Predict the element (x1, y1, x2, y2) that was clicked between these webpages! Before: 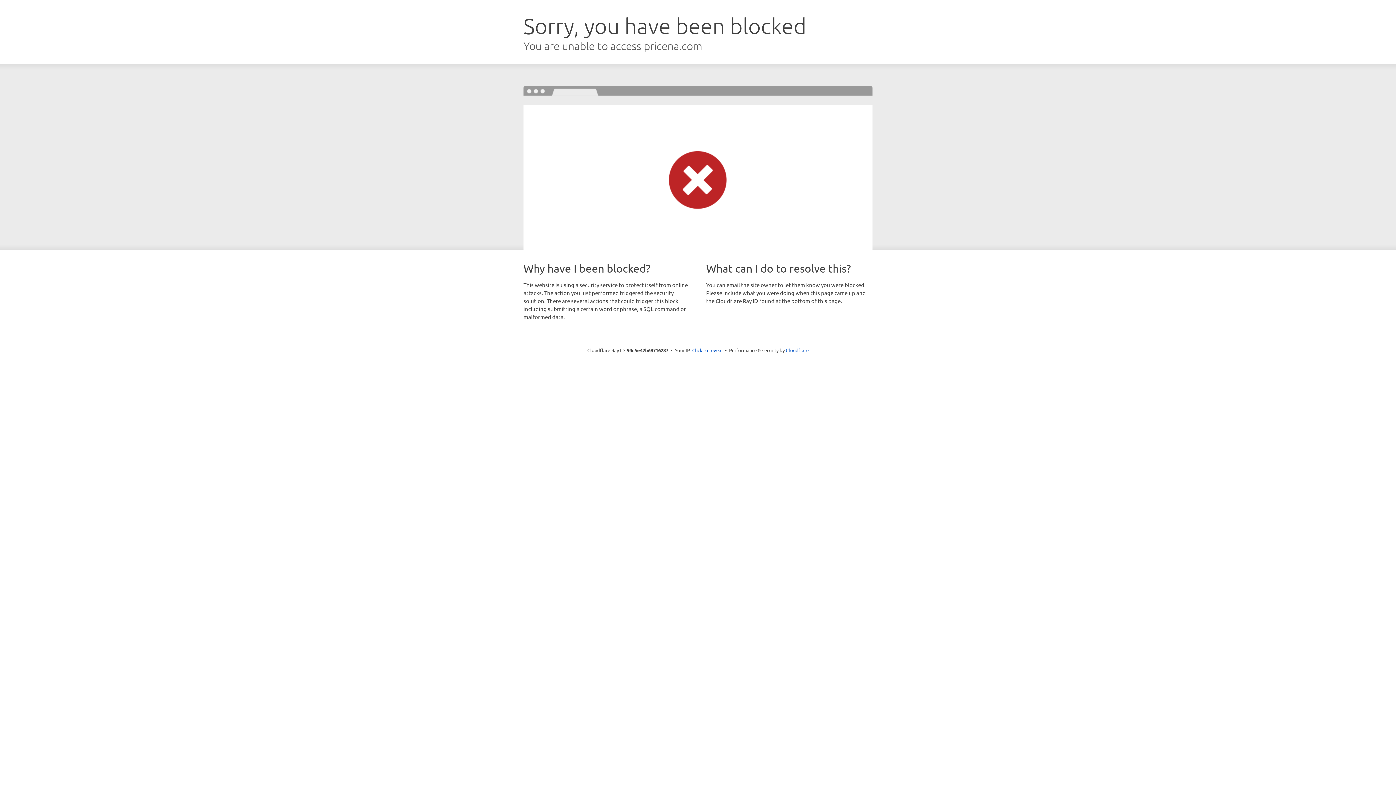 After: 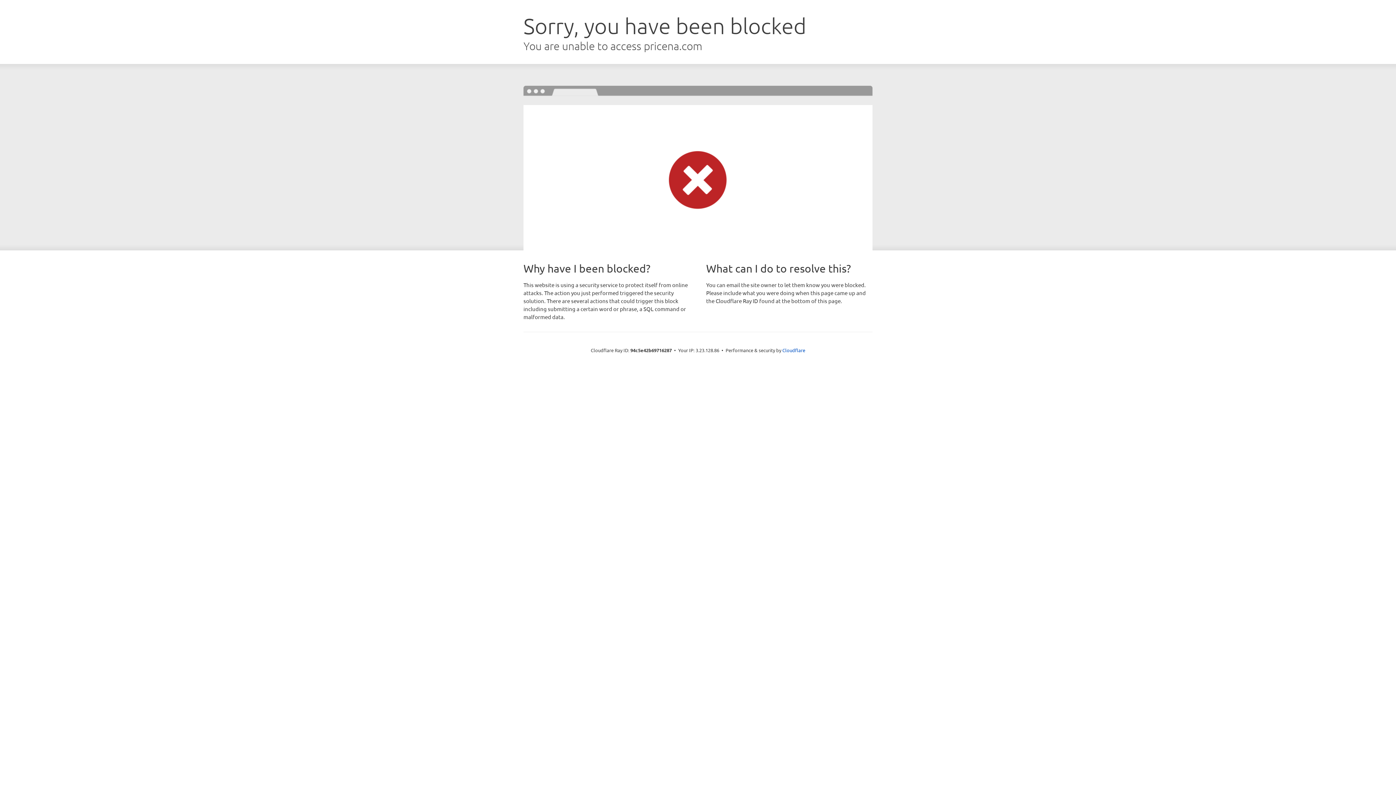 Action: label: Click to reveal bbox: (692, 346, 722, 353)